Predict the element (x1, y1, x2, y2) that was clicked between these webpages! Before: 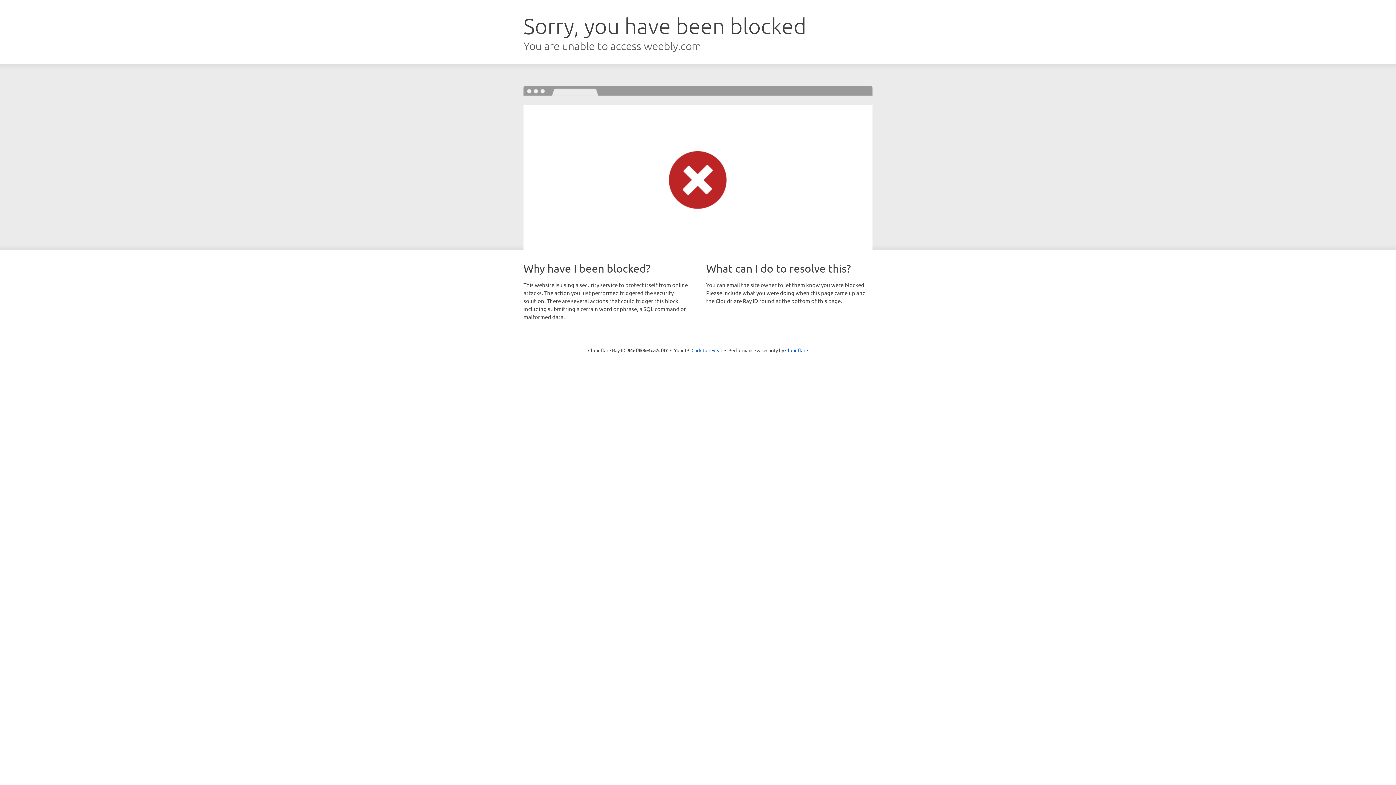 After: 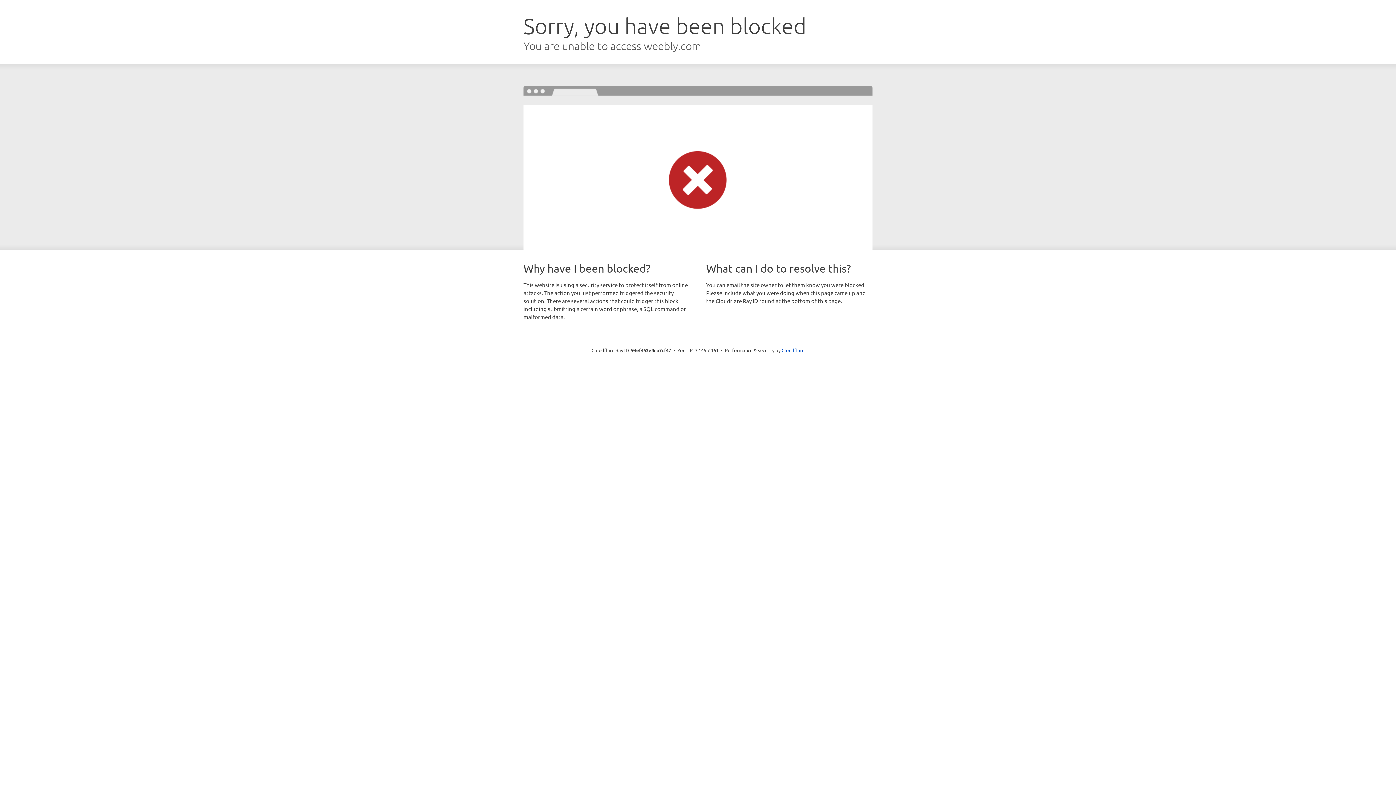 Action: bbox: (691, 346, 722, 353) label: Click to reveal